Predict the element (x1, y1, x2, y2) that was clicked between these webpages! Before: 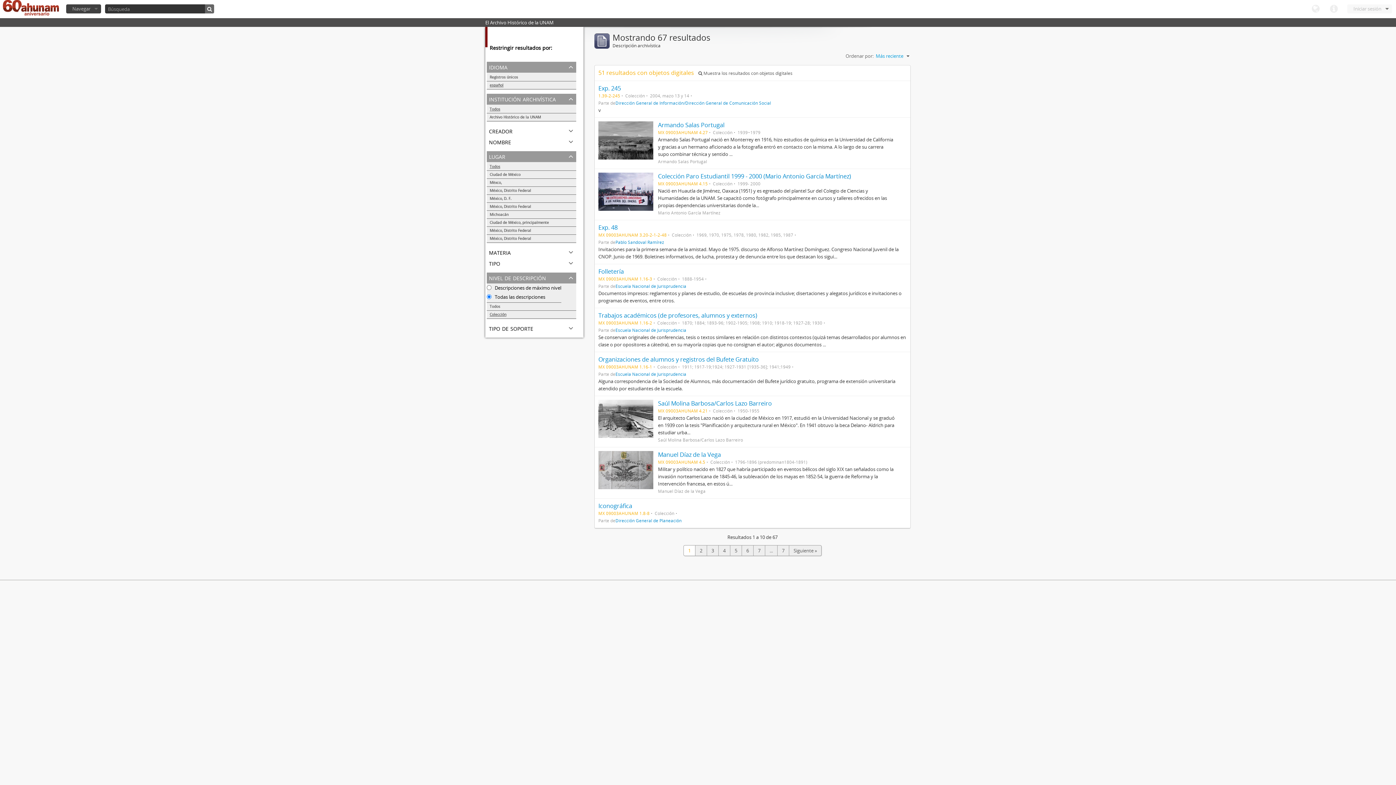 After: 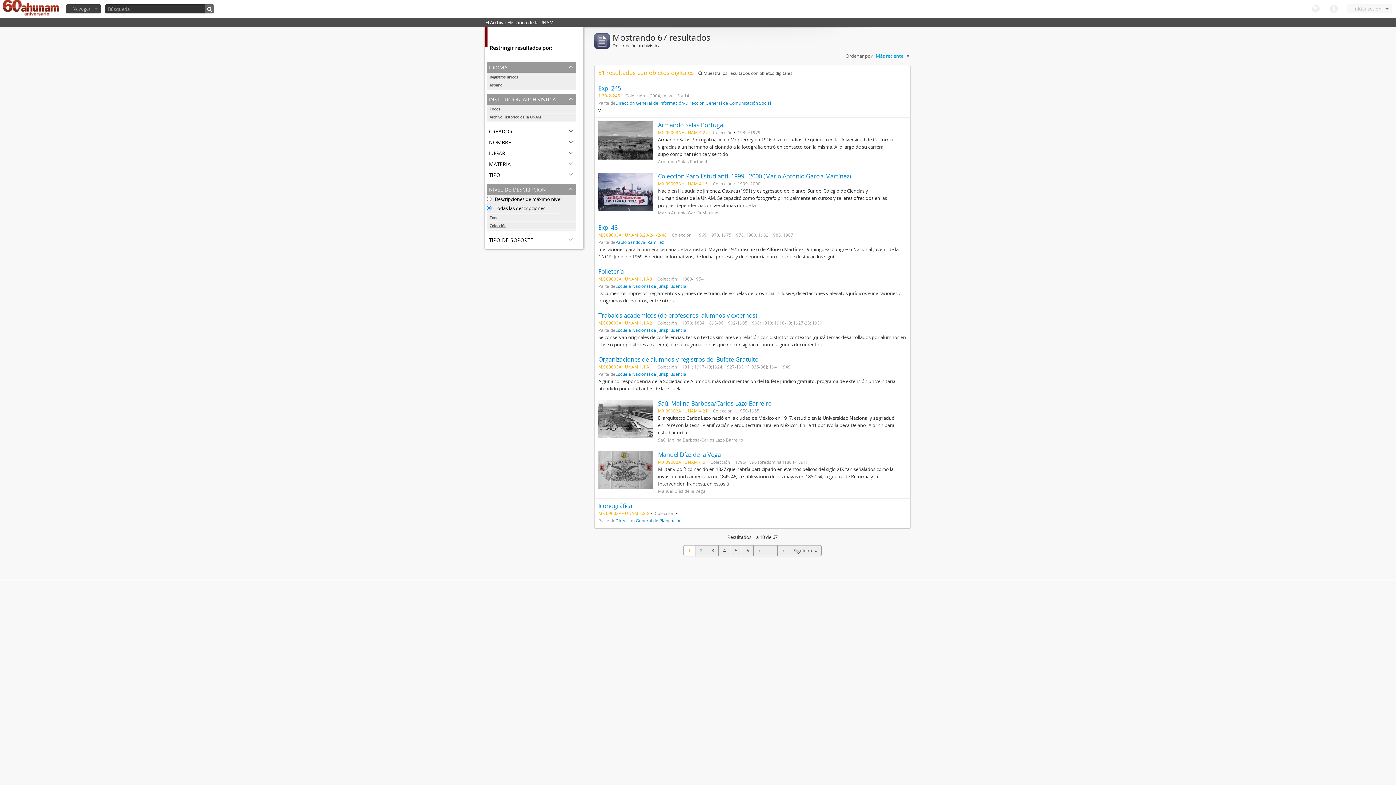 Action: bbox: (486, 162, 576, 170) label: Todos